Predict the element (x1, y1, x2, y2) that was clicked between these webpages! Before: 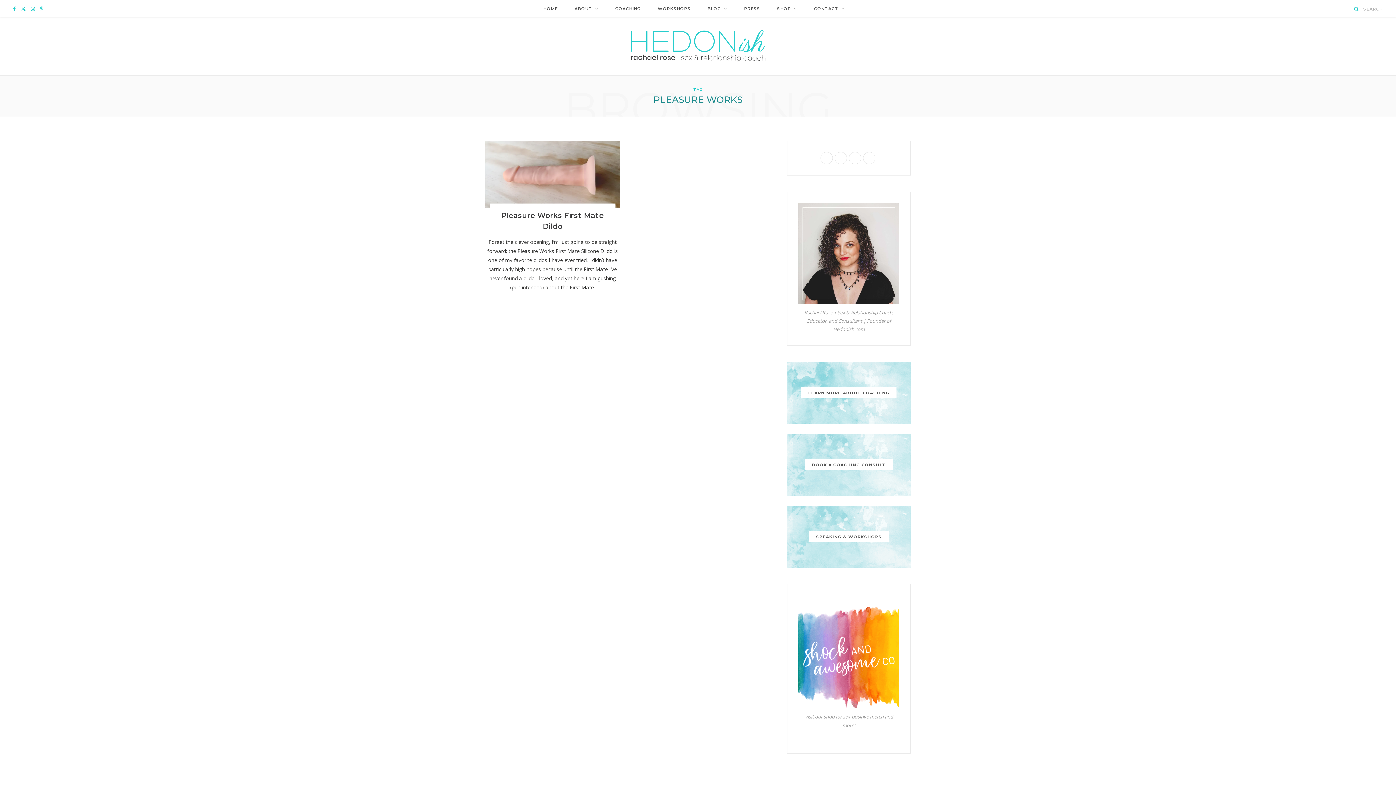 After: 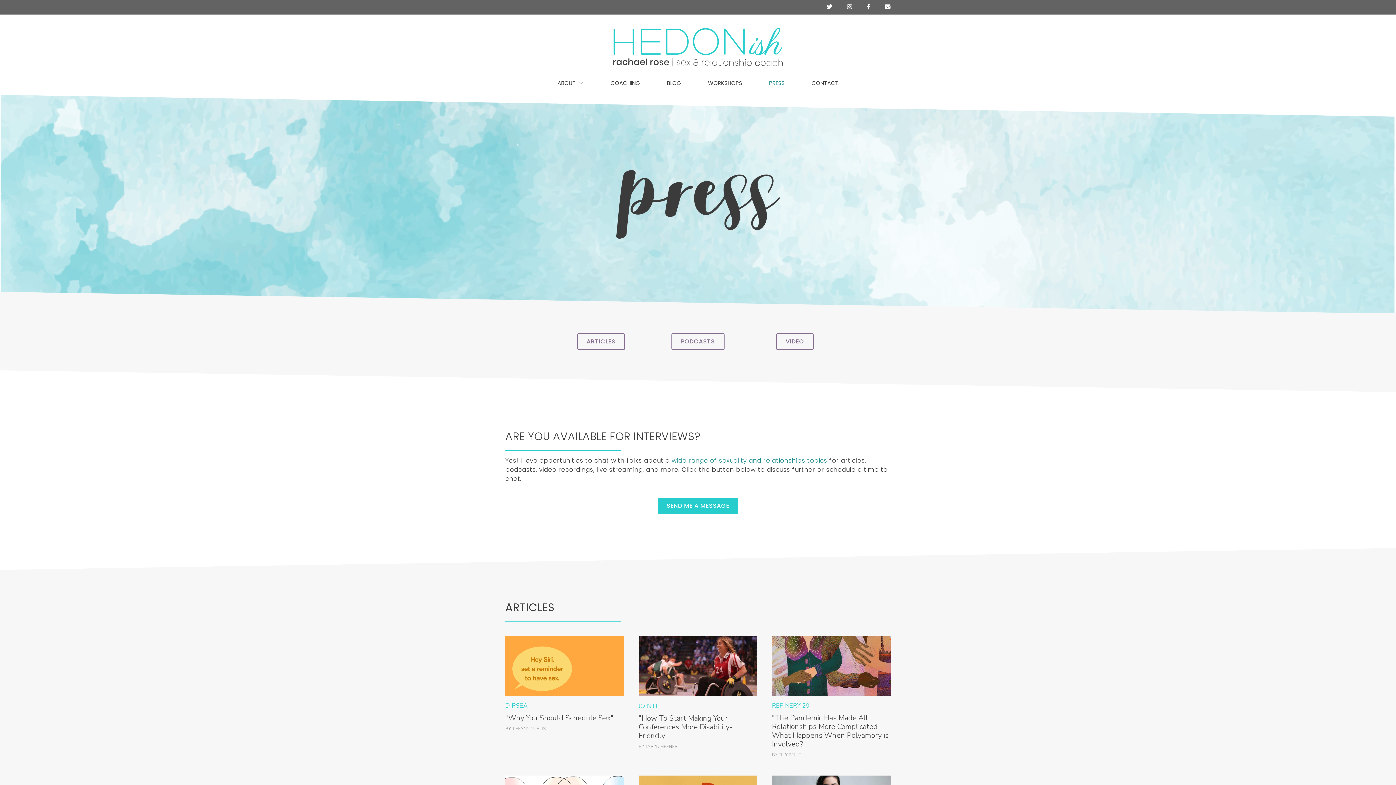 Action: bbox: (736, 0, 768, 17) label: PRESS